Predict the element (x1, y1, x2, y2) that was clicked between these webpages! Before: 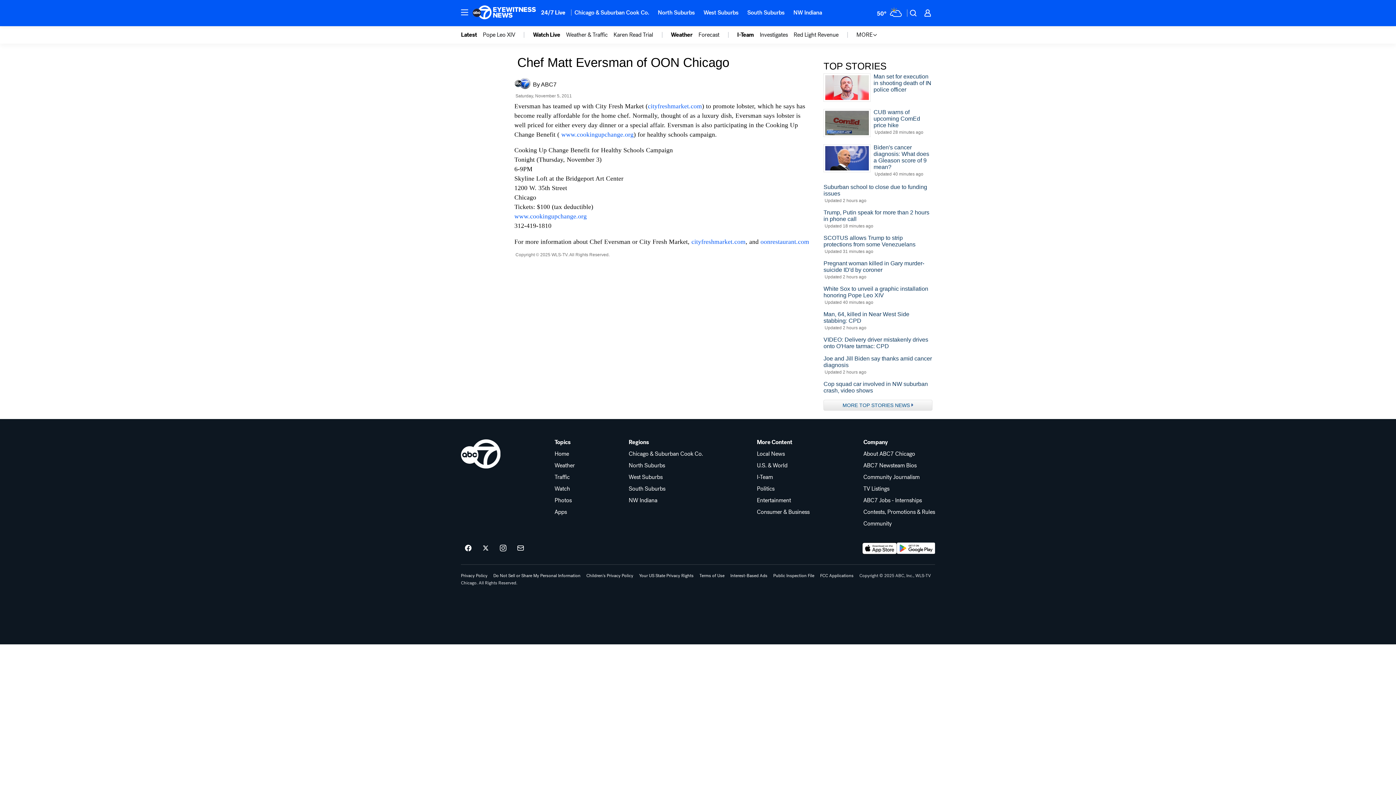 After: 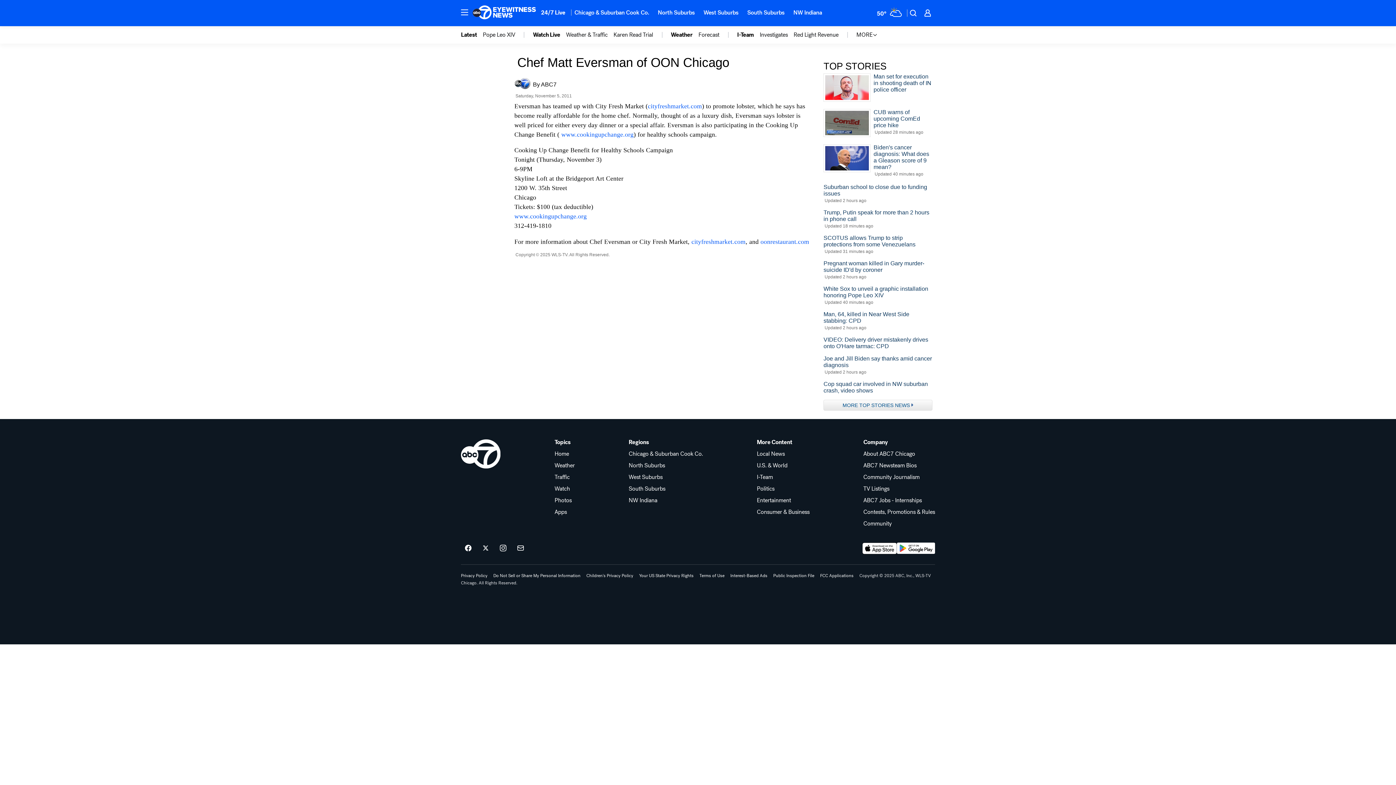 Action: label: Company bbox: (863, 439, 935, 445)